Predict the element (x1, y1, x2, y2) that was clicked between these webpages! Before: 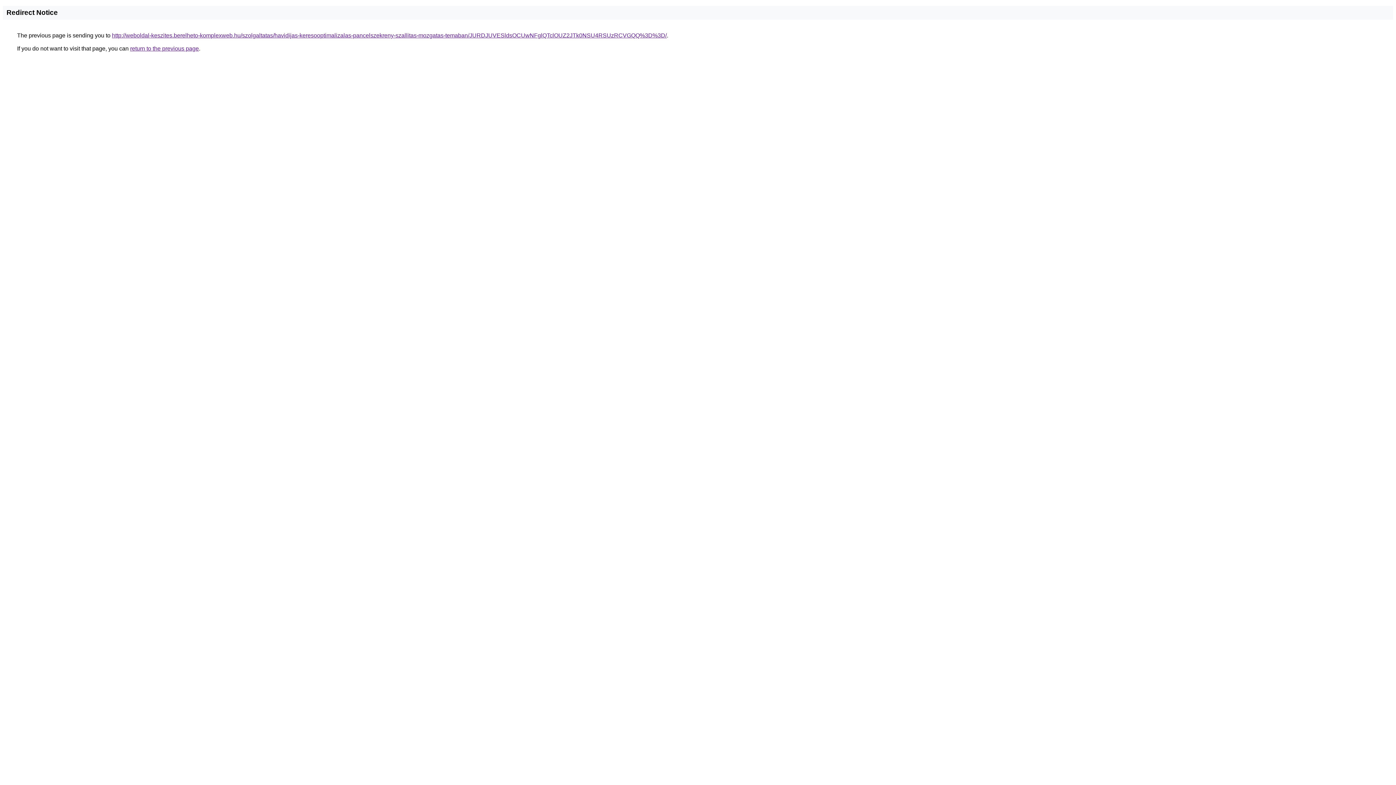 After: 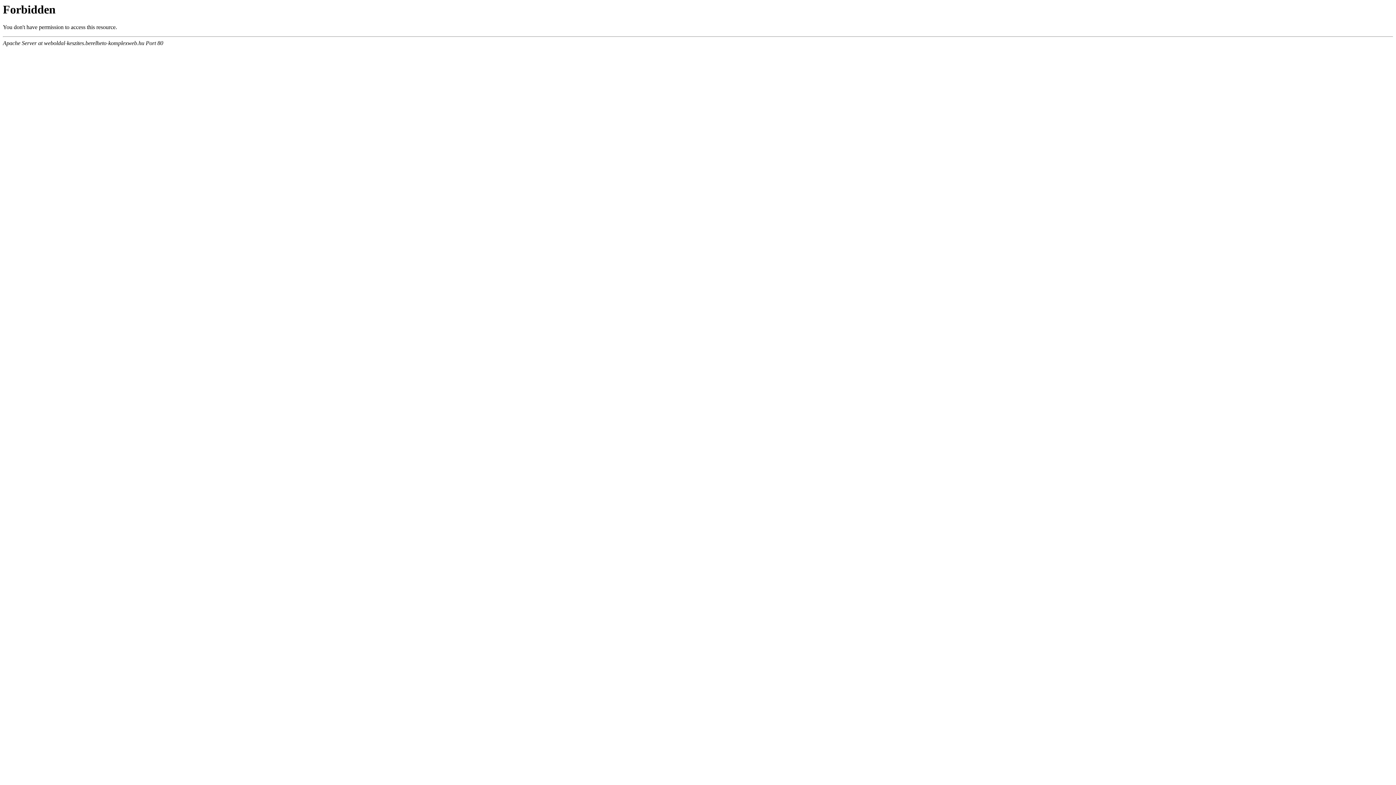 Action: label: http://weboldal-keszites.berelheto-komplexweb.hu/szolgaltatas/havidijas-keresooptimalizalas-pancelszekreny-szallitas-mozgatas-temaban/JURDJUVESldsOCUwNFglQTclOUZ2JTk0NSU4RSUzRCVGQQ%3D%3D/ bbox: (112, 32, 666, 38)